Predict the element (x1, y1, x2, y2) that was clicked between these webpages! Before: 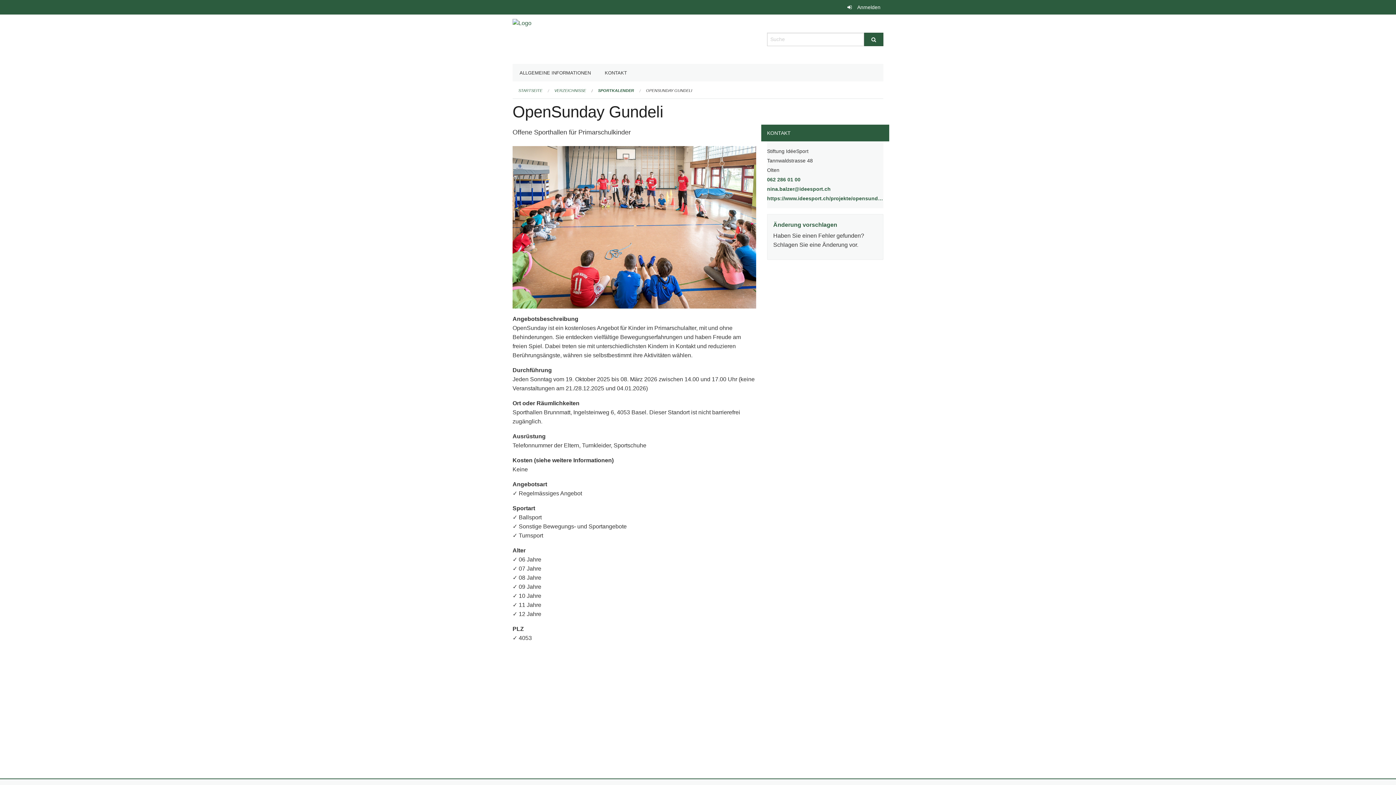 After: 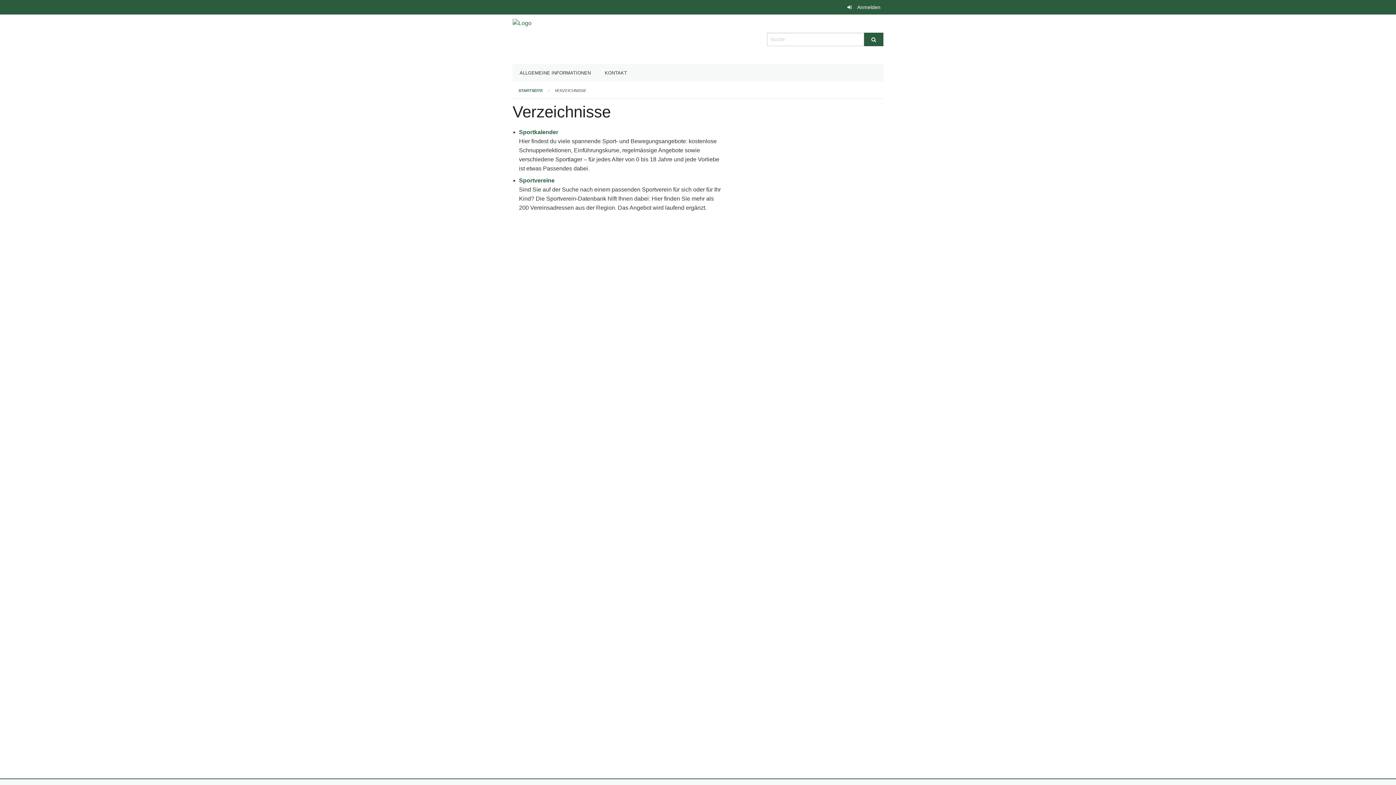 Action: label: VERZEICHNISSE bbox: (554, 88, 586, 92)